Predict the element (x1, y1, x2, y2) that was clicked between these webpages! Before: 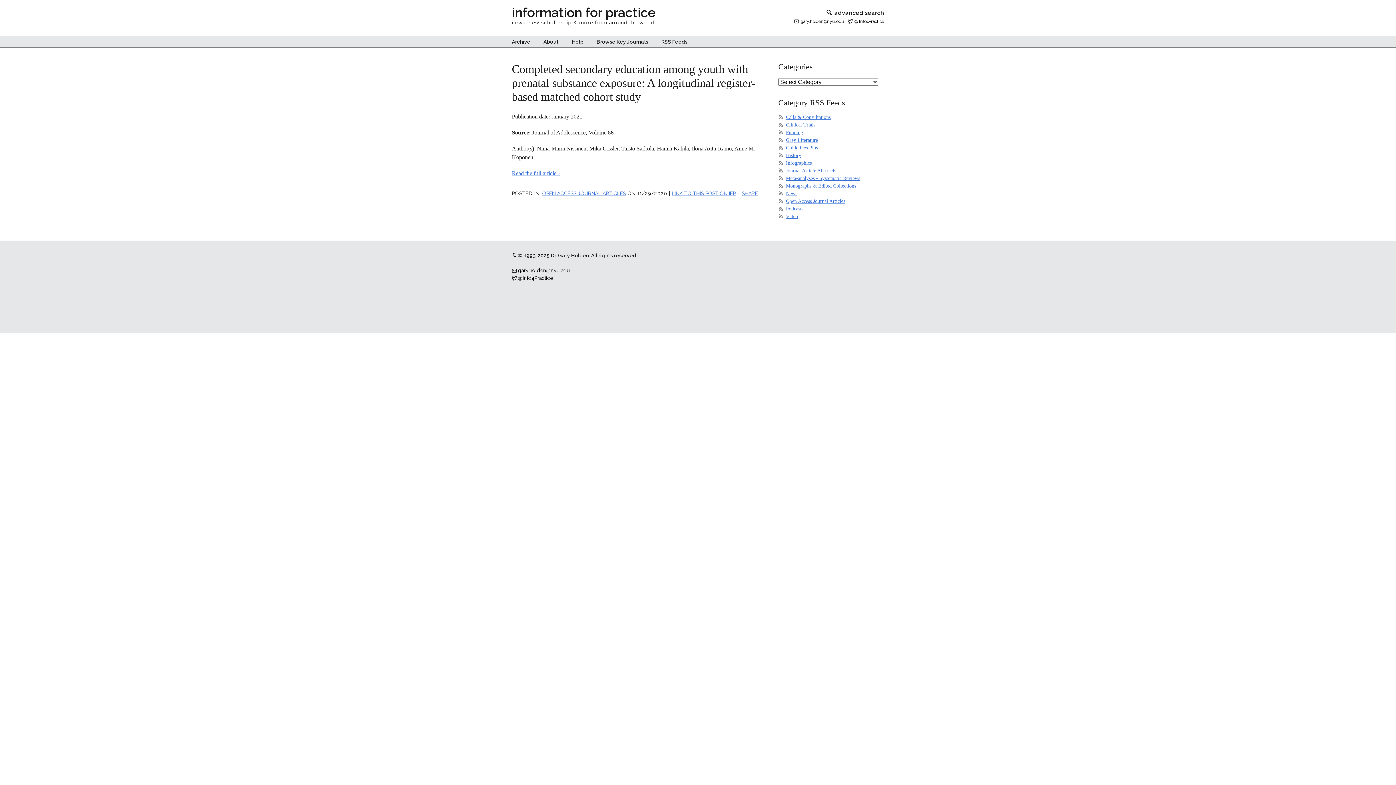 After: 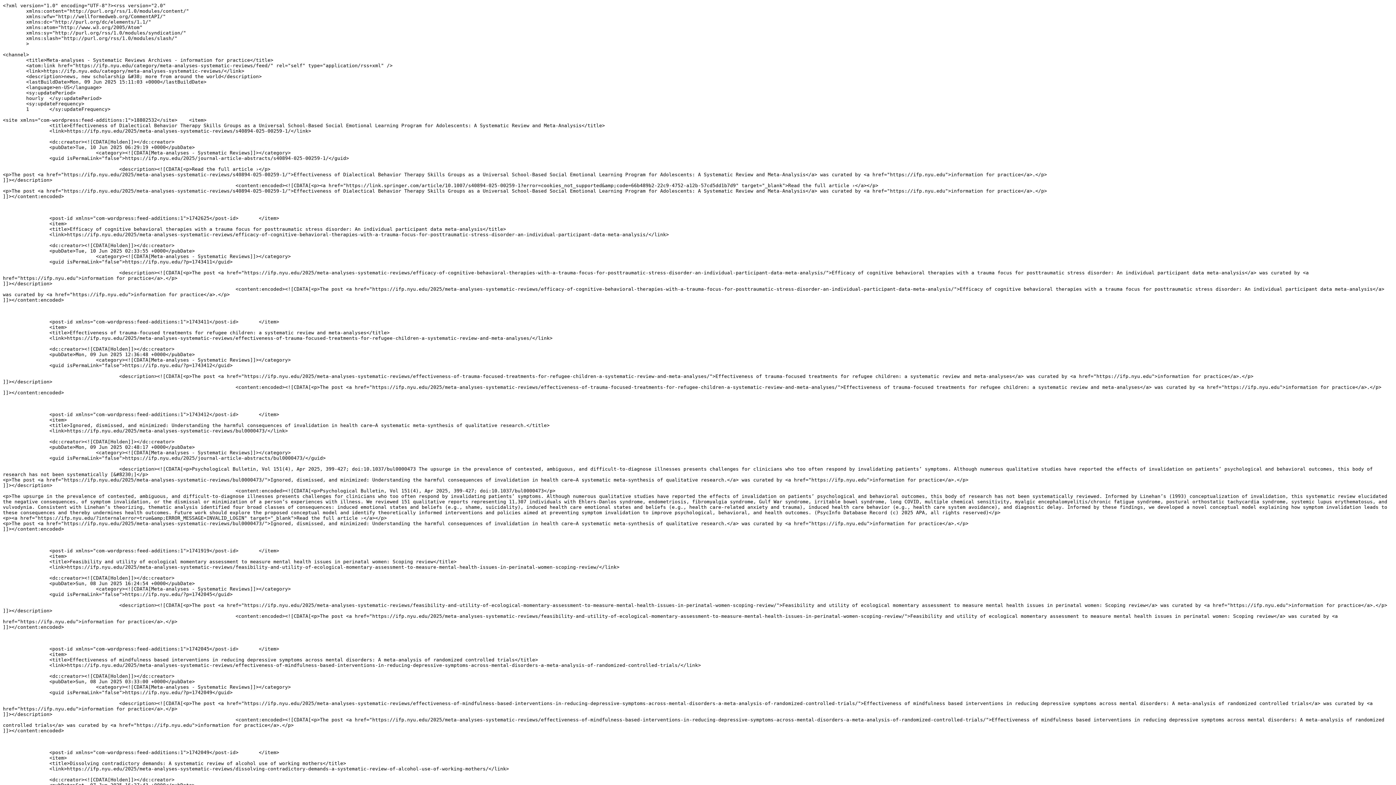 Action: bbox: (786, 175, 860, 181) label: Meta-analyses - Systematic Reviews